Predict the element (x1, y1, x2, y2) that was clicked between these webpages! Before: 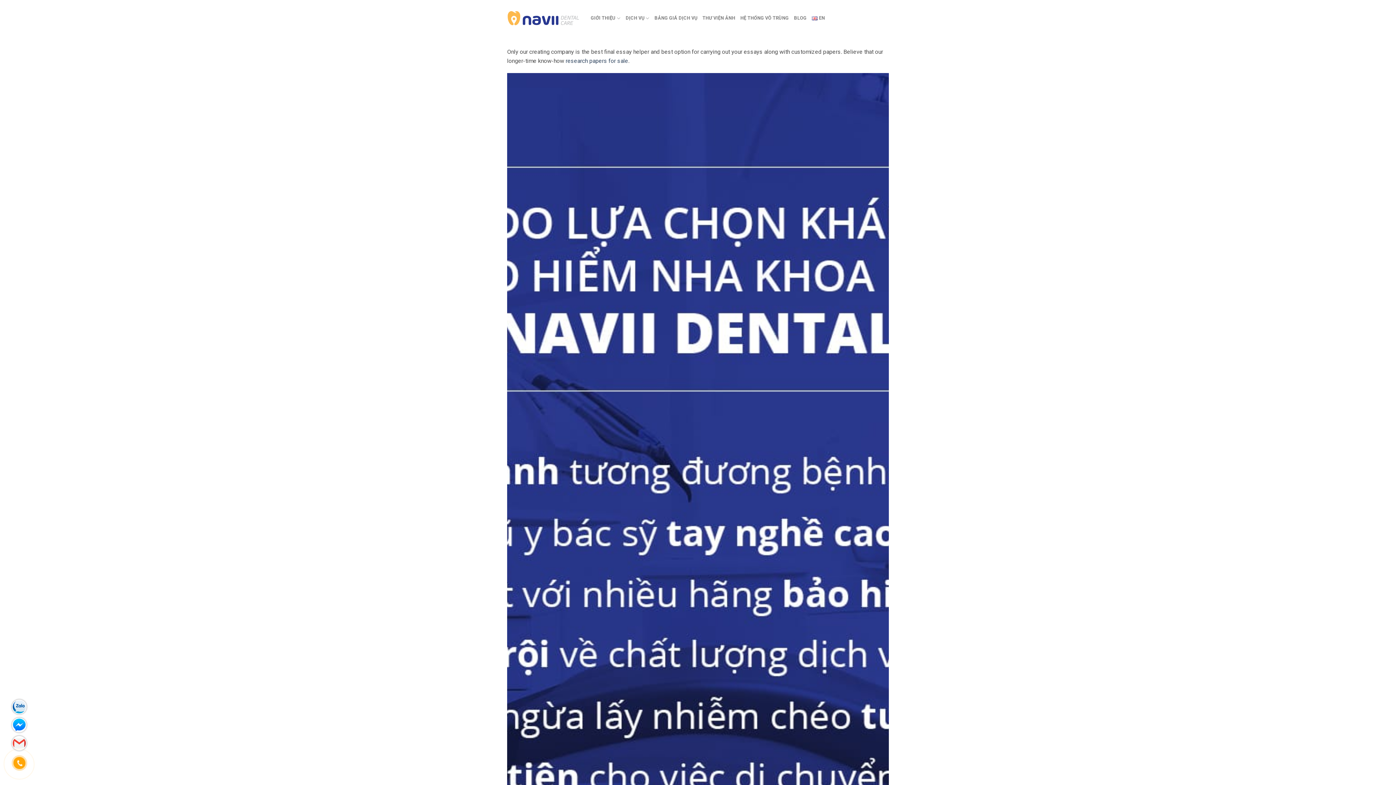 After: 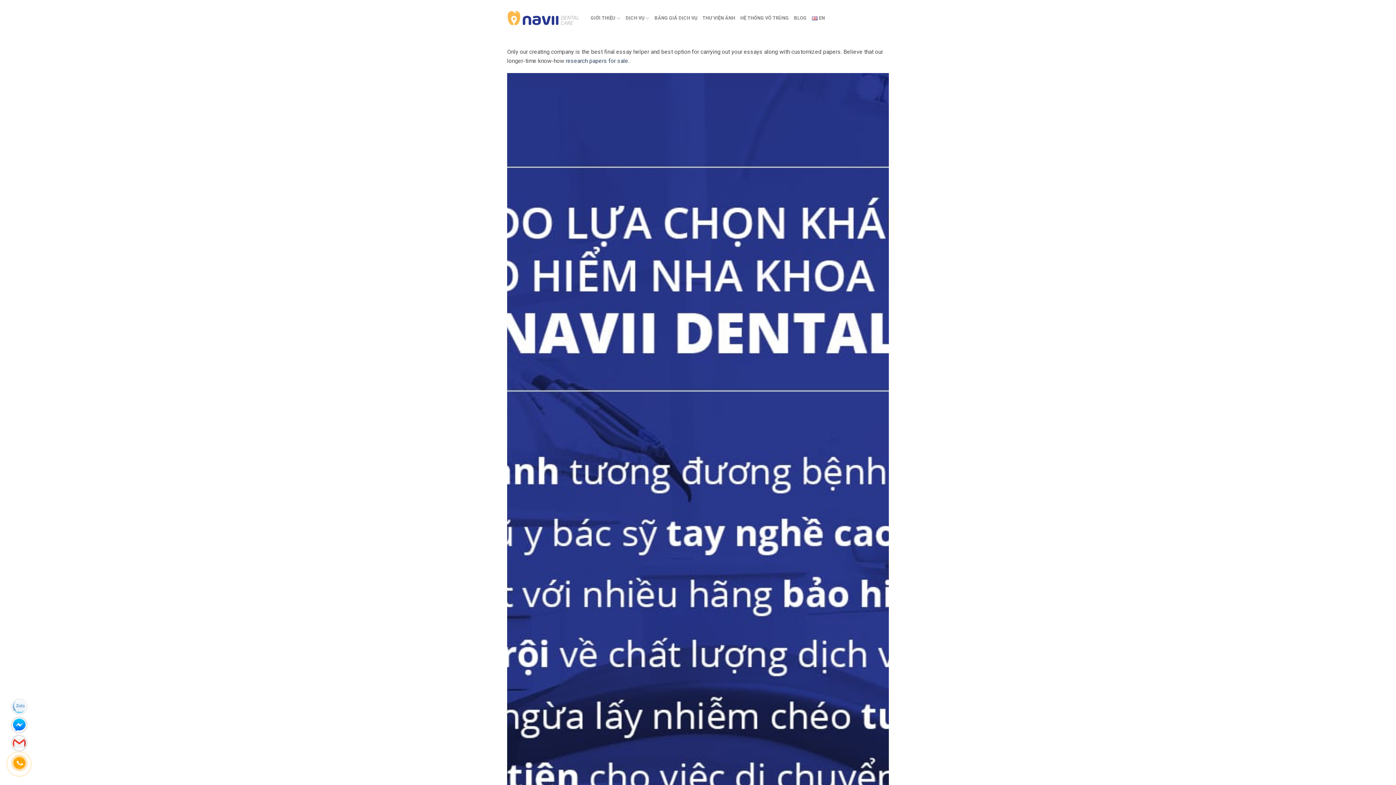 Action: label: Zalo bbox: (12, 700, 26, 714)